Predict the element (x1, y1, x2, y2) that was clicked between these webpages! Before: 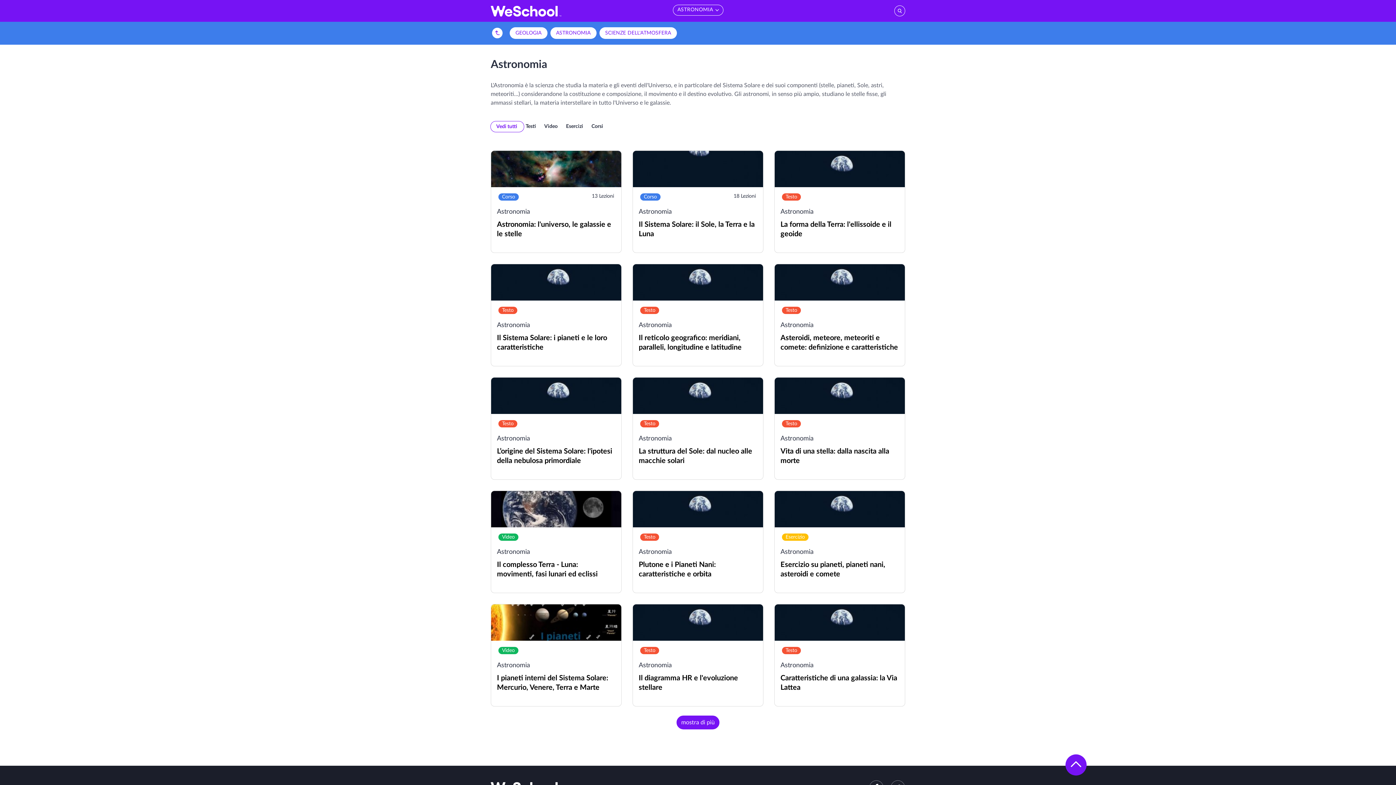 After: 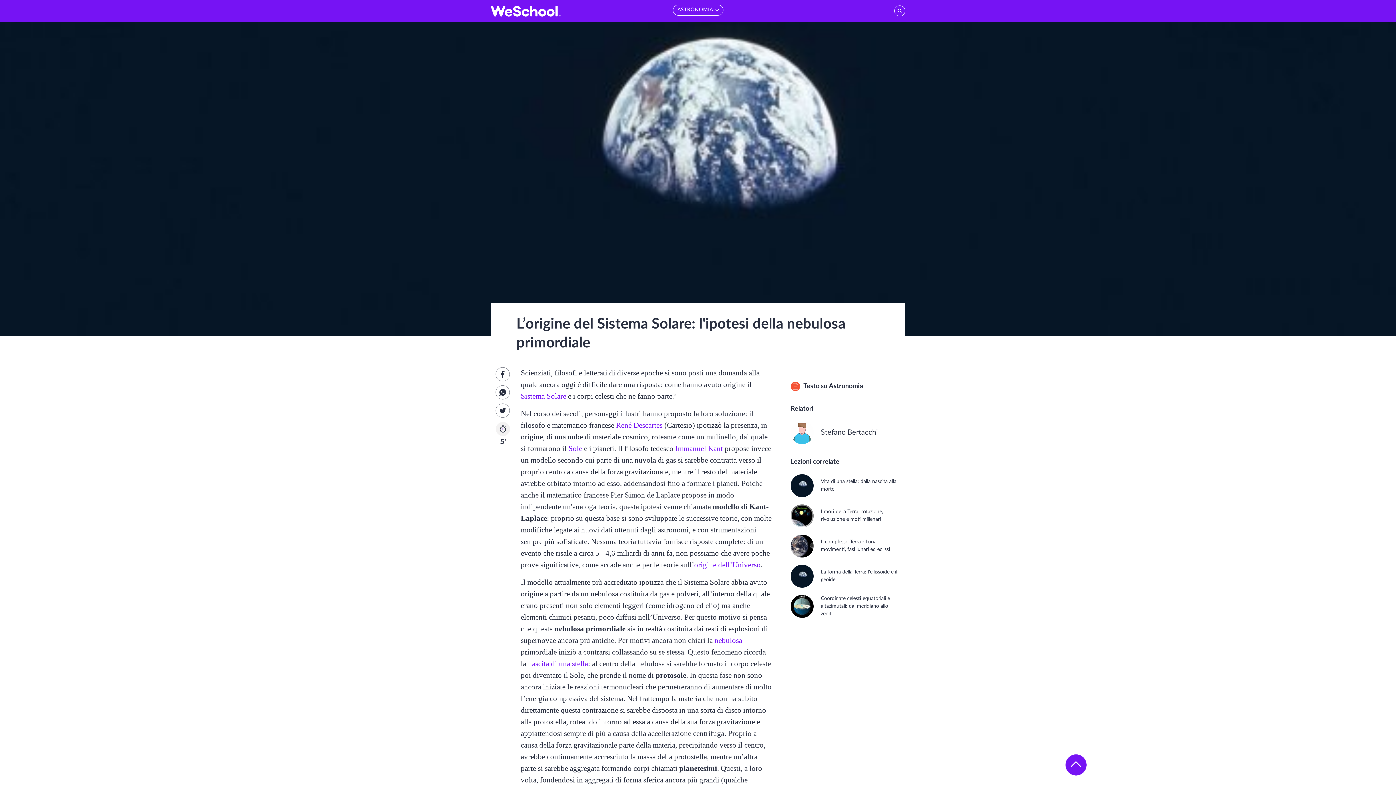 Action: label: L’origine del Sistema Solare: l'ipotesi della nebulosa primordiale bbox: (491, 377, 621, 479)